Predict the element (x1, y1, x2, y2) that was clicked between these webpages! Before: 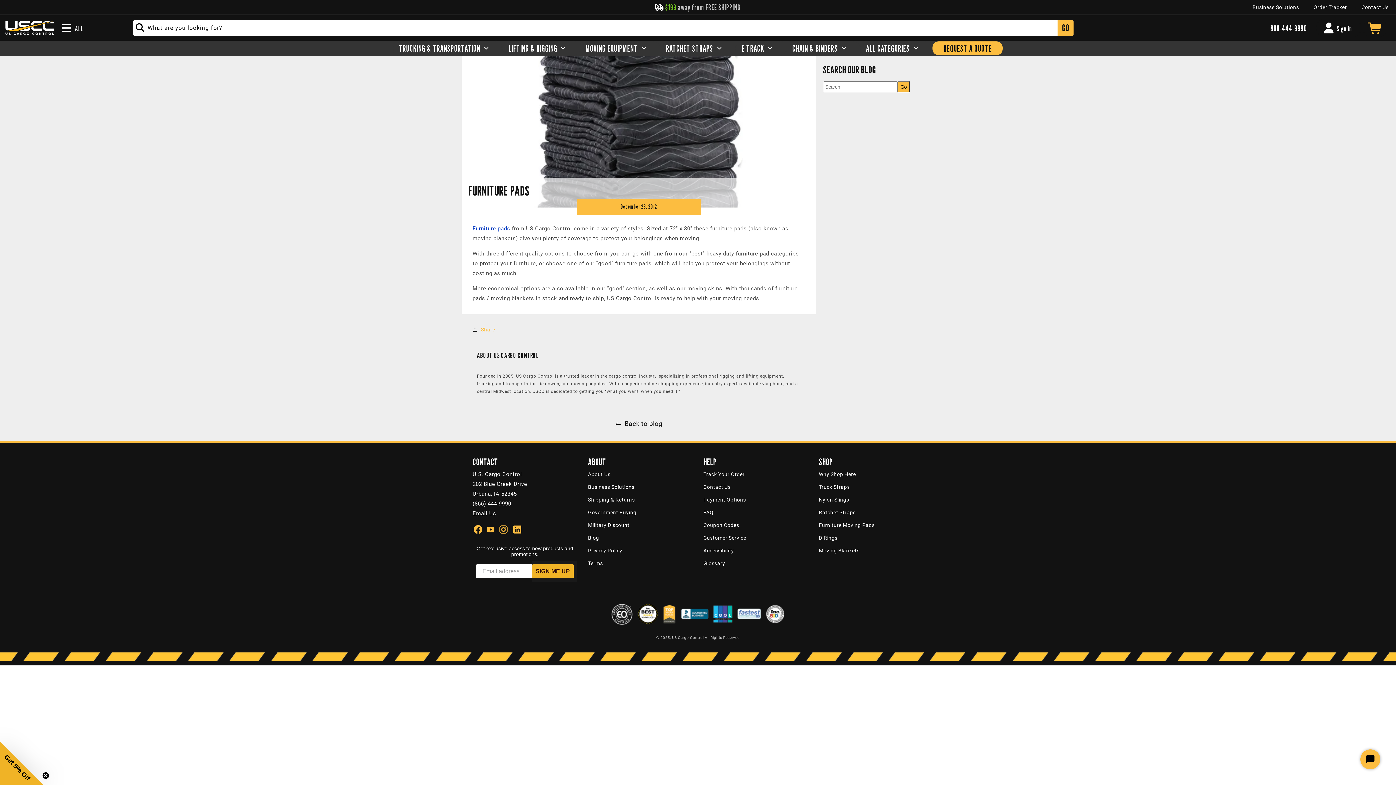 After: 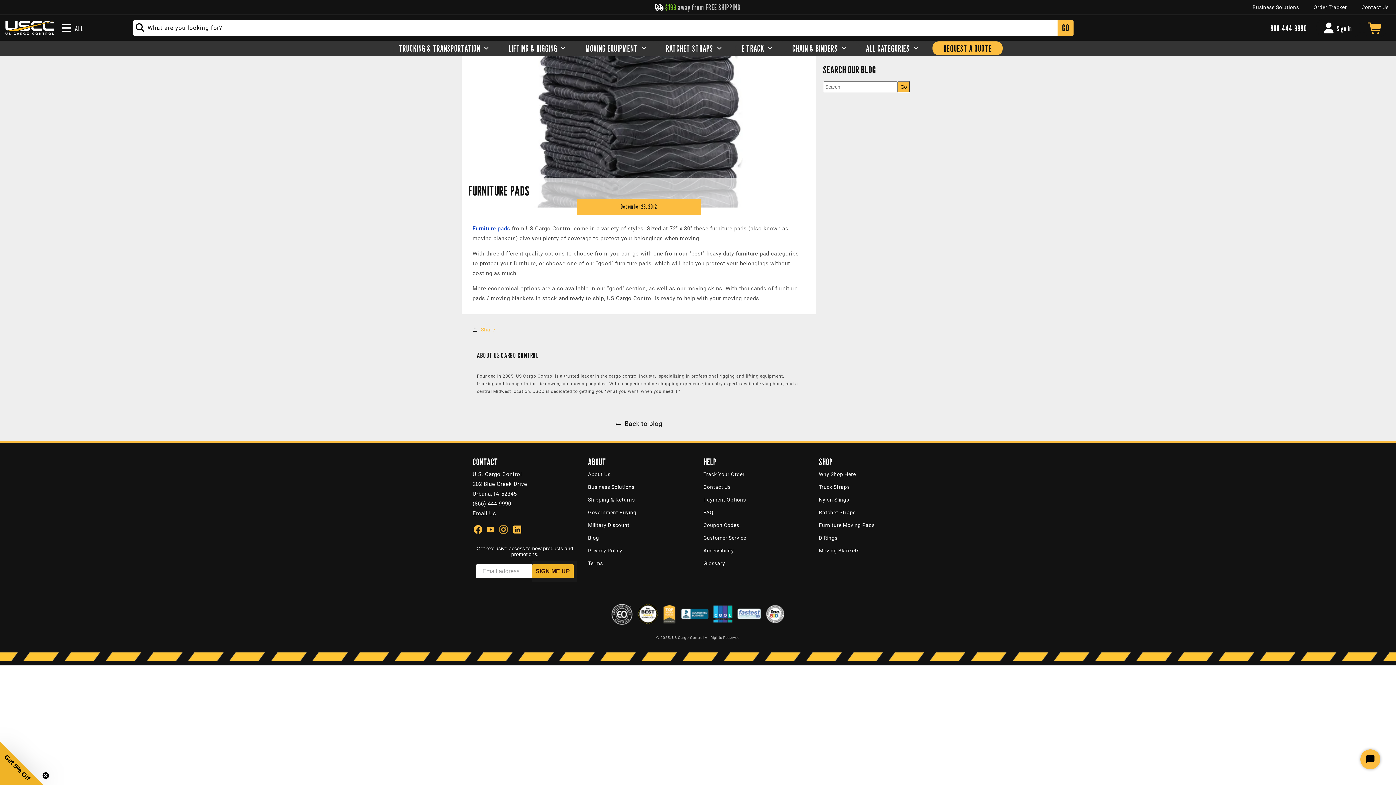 Action: bbox: (512, 530, 522, 536)